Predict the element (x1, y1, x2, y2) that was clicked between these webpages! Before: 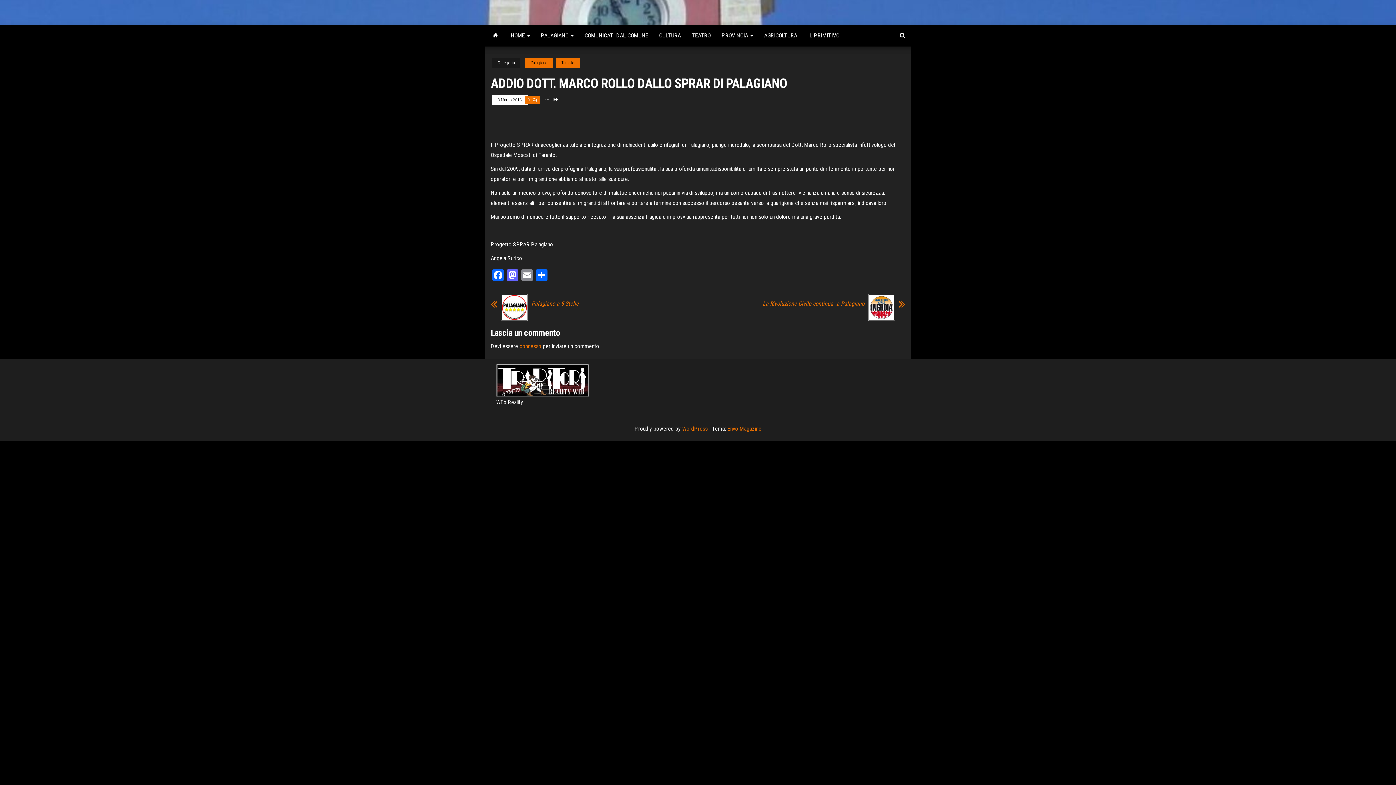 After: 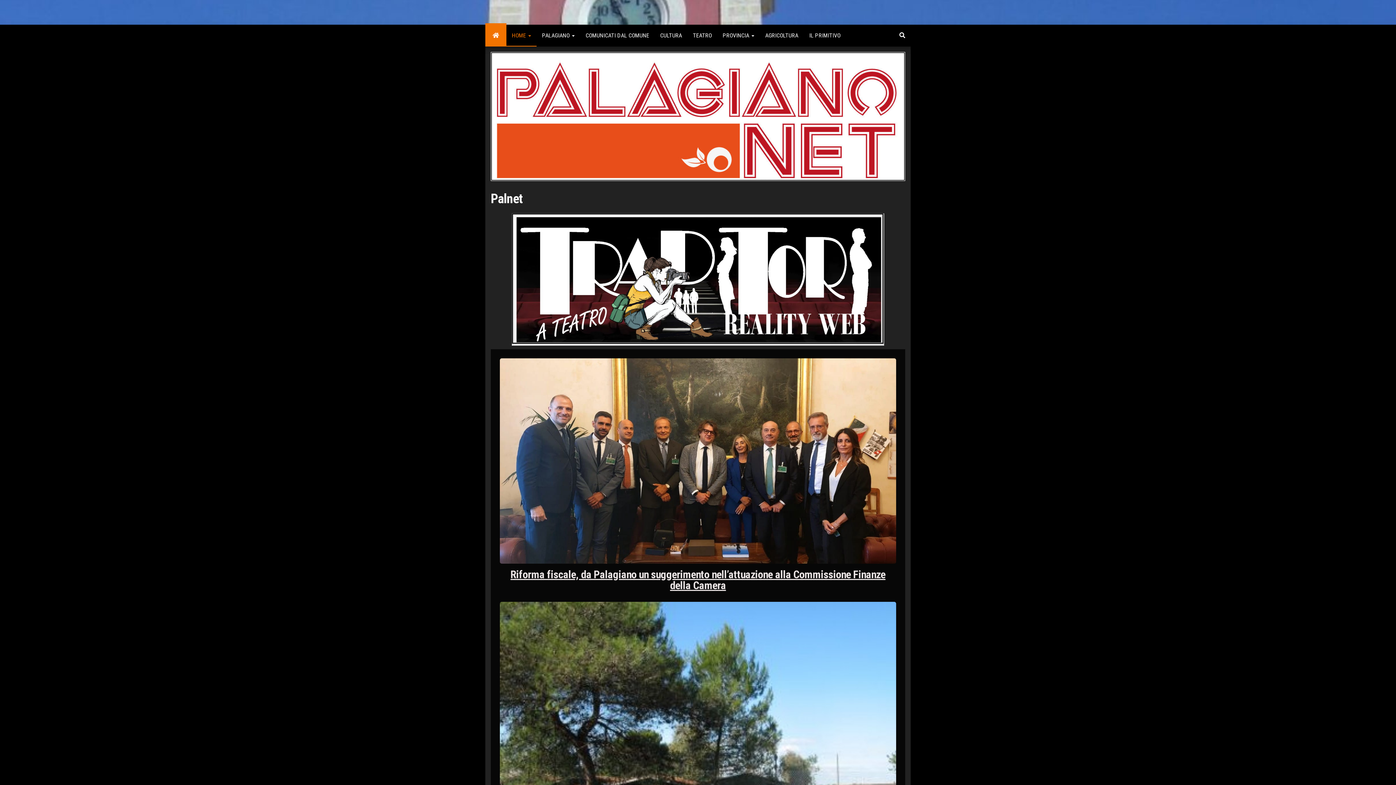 Action: bbox: (505, 24, 535, 46) label: HOME 